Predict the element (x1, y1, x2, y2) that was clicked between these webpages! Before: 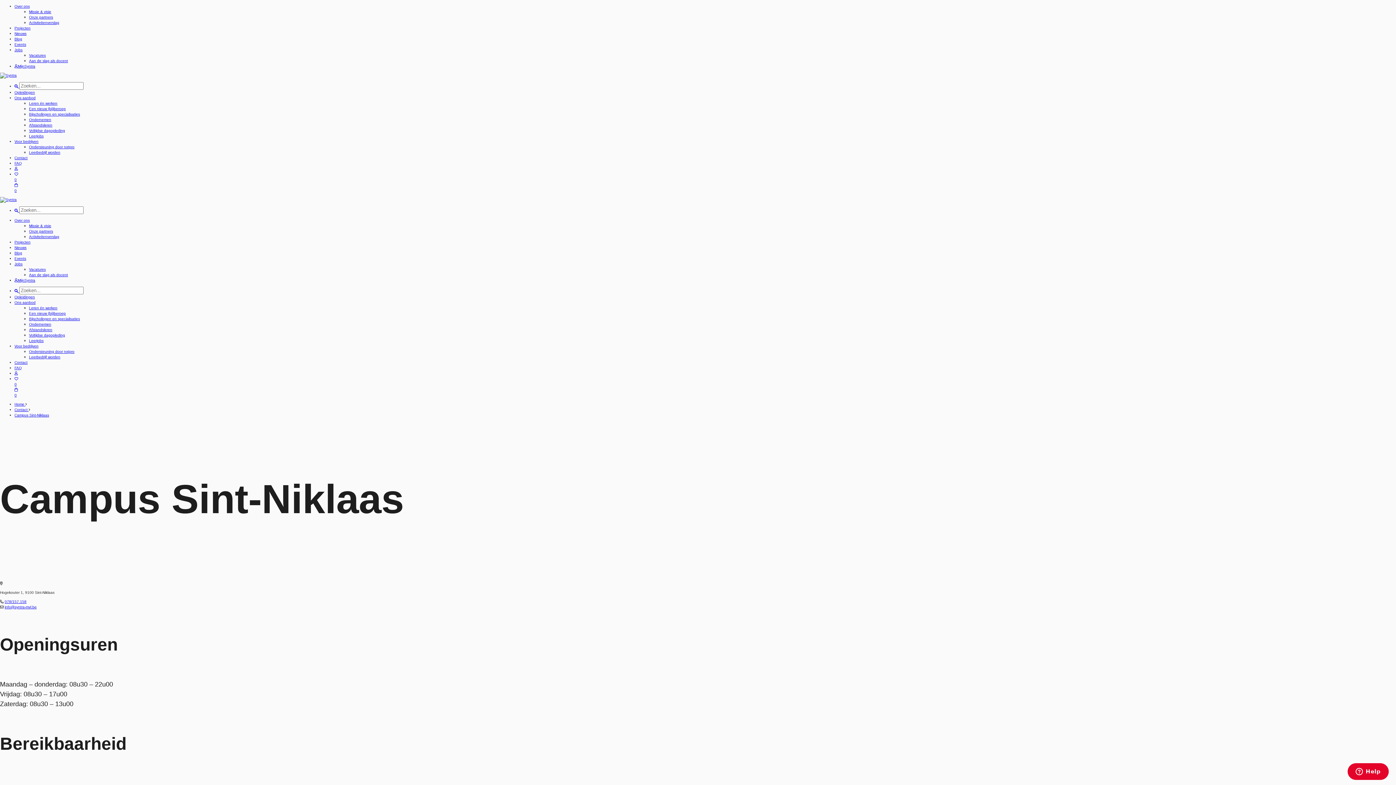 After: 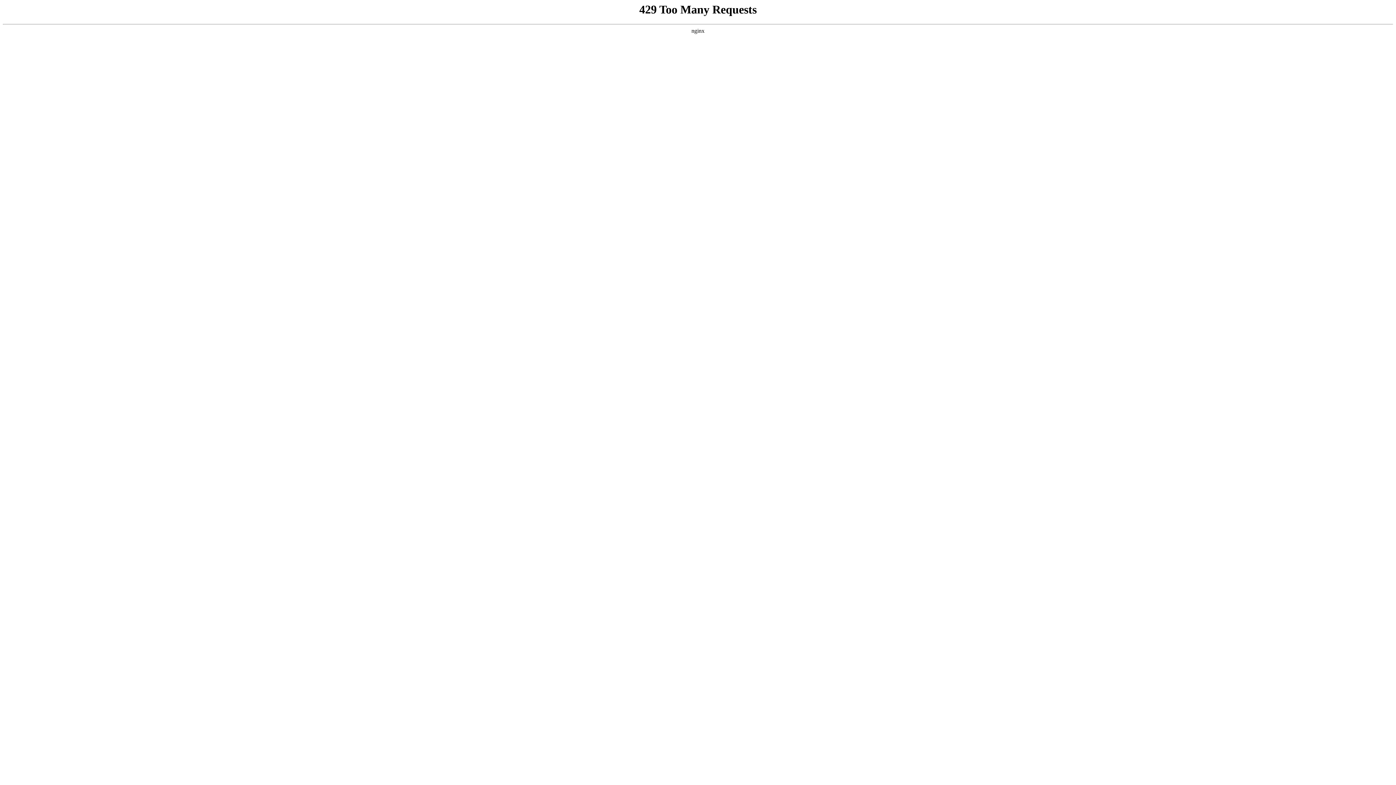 Action: bbox: (29, 229, 53, 233) label: Onze partners